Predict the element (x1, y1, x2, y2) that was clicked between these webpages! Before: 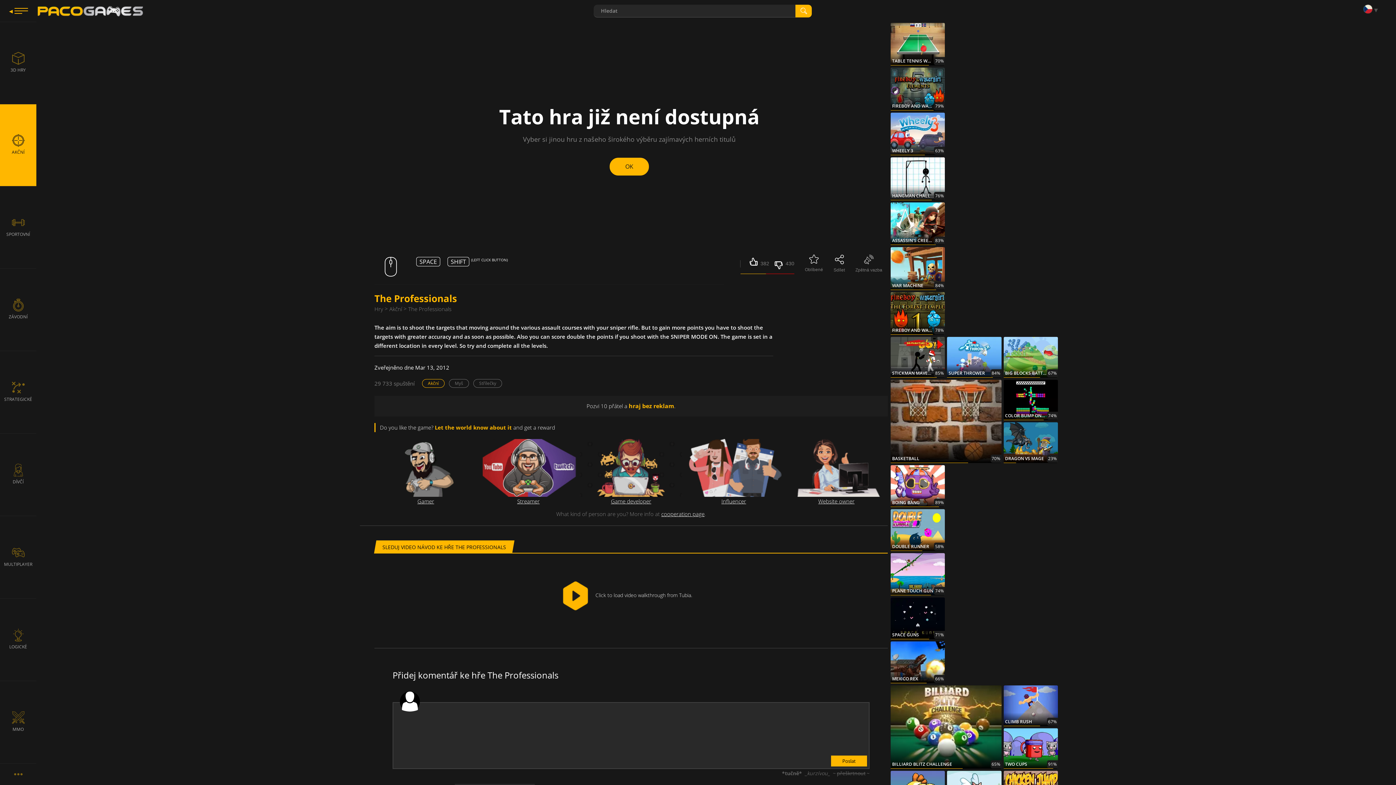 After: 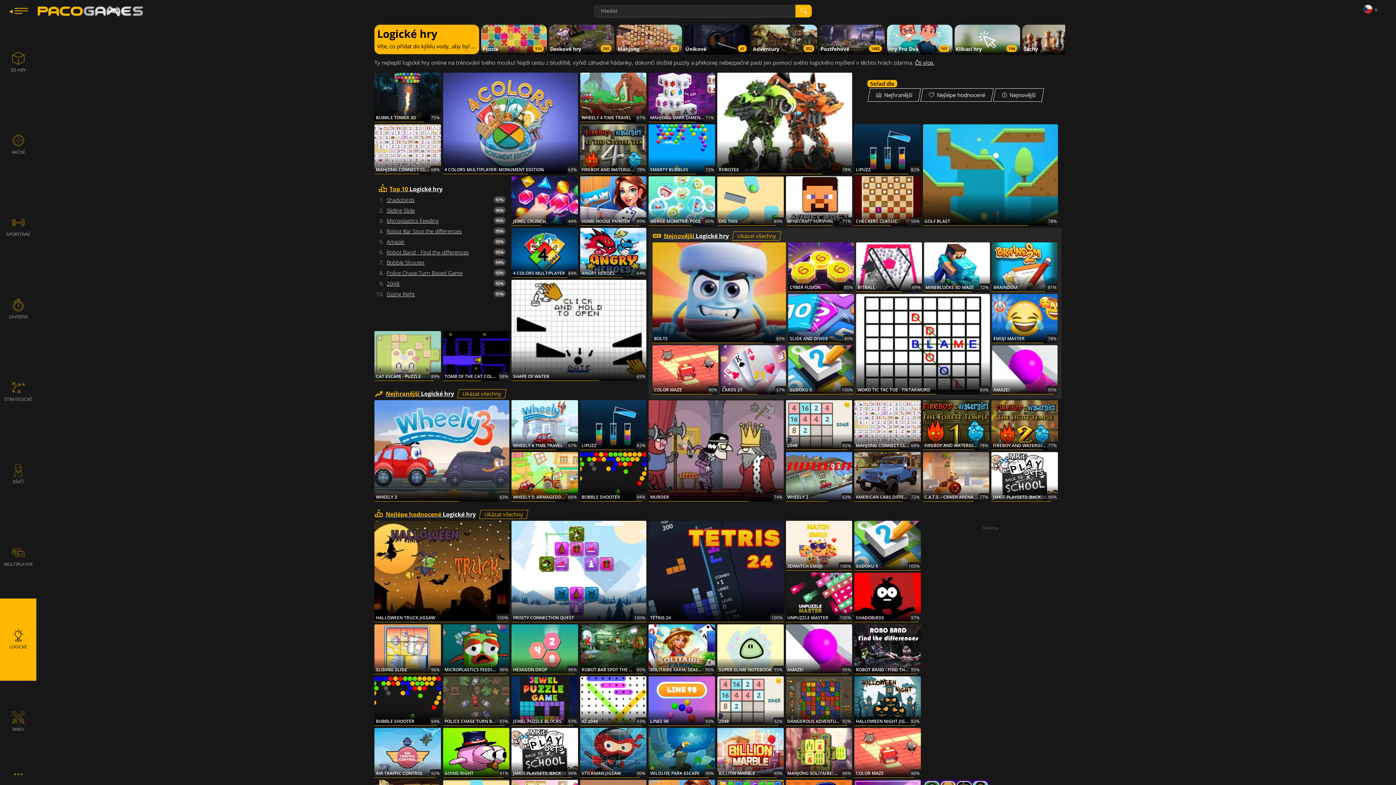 Action: bbox: (0, 598, 36, 681) label: LOGICKÉ